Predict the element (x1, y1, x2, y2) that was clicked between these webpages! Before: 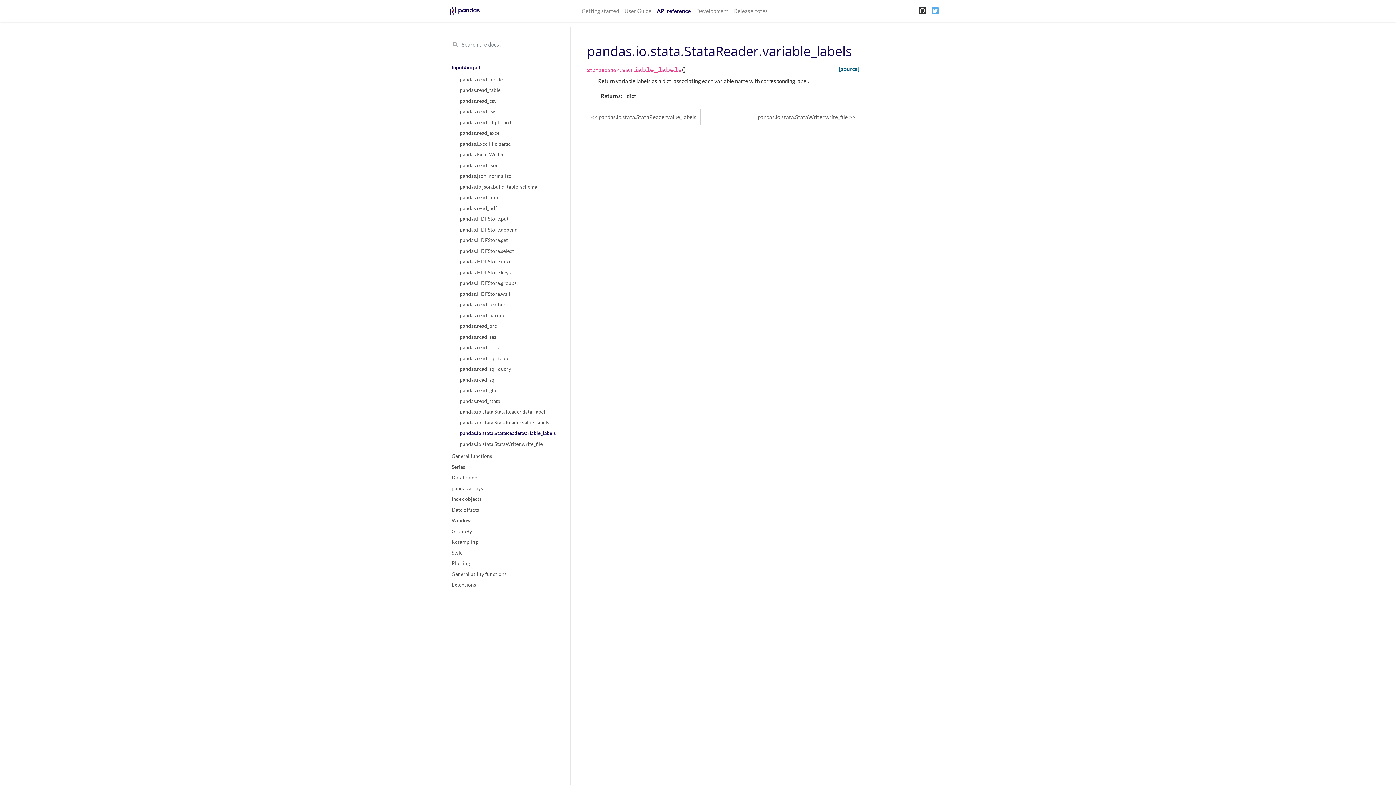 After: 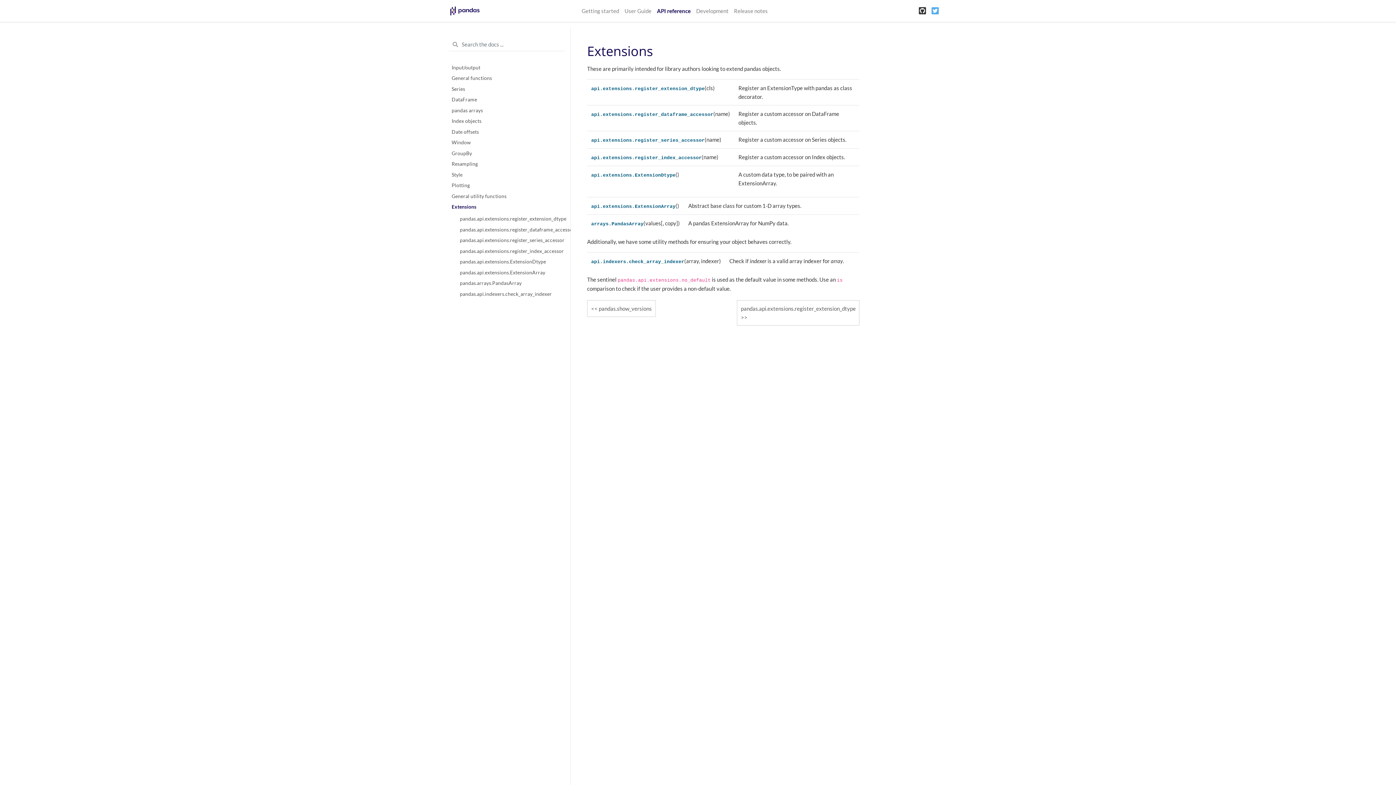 Action: bbox: (443, 579, 570, 590) label: Extensions